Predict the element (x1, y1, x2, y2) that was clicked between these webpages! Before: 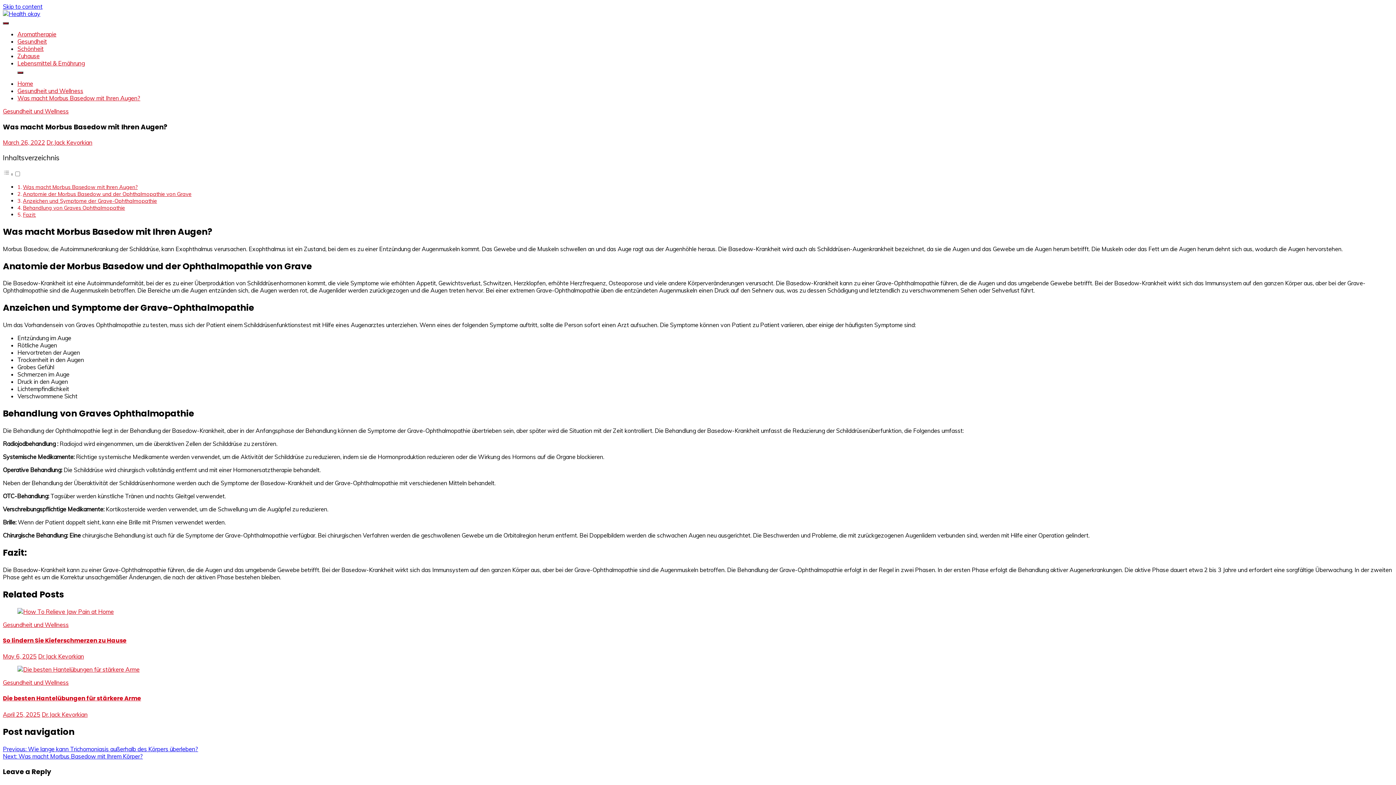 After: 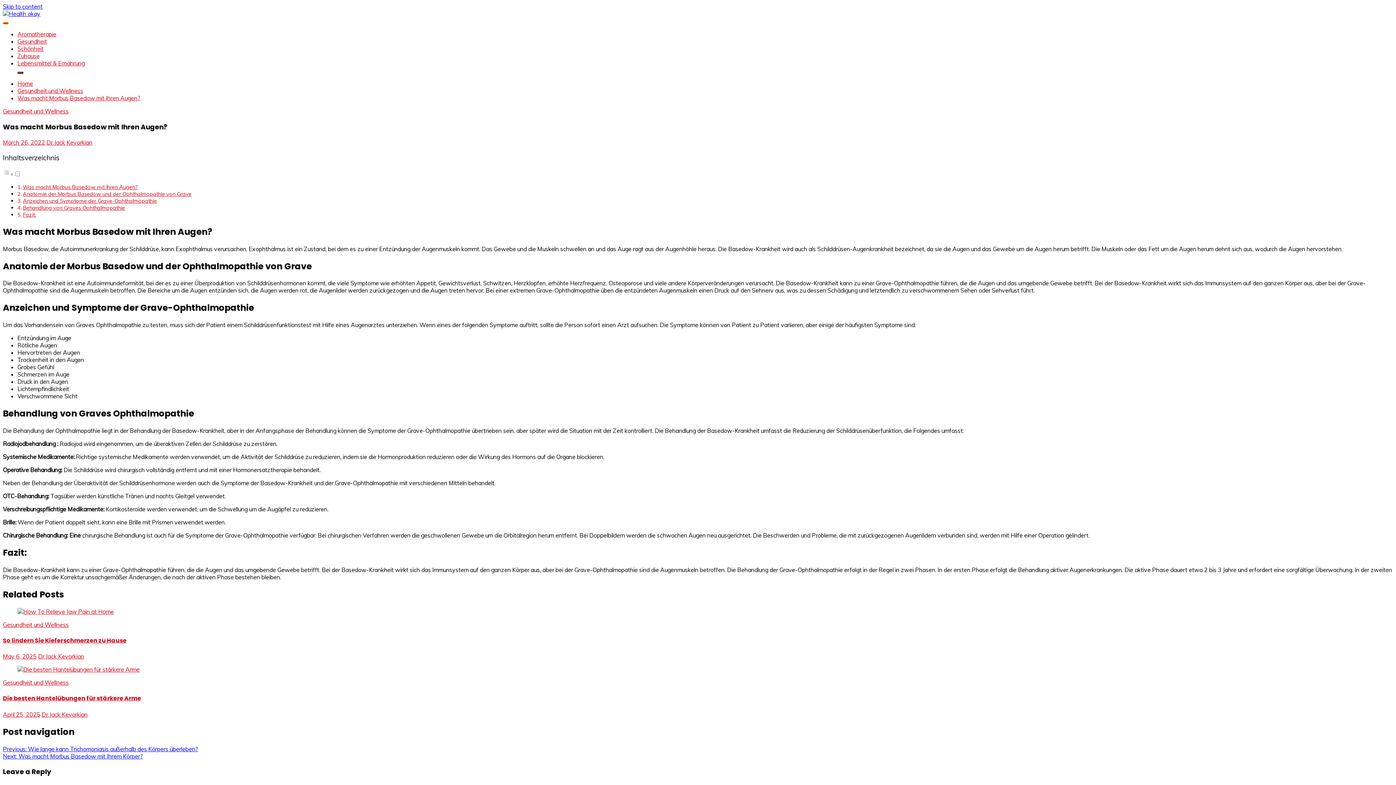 Action: bbox: (2, 22, 8, 24)